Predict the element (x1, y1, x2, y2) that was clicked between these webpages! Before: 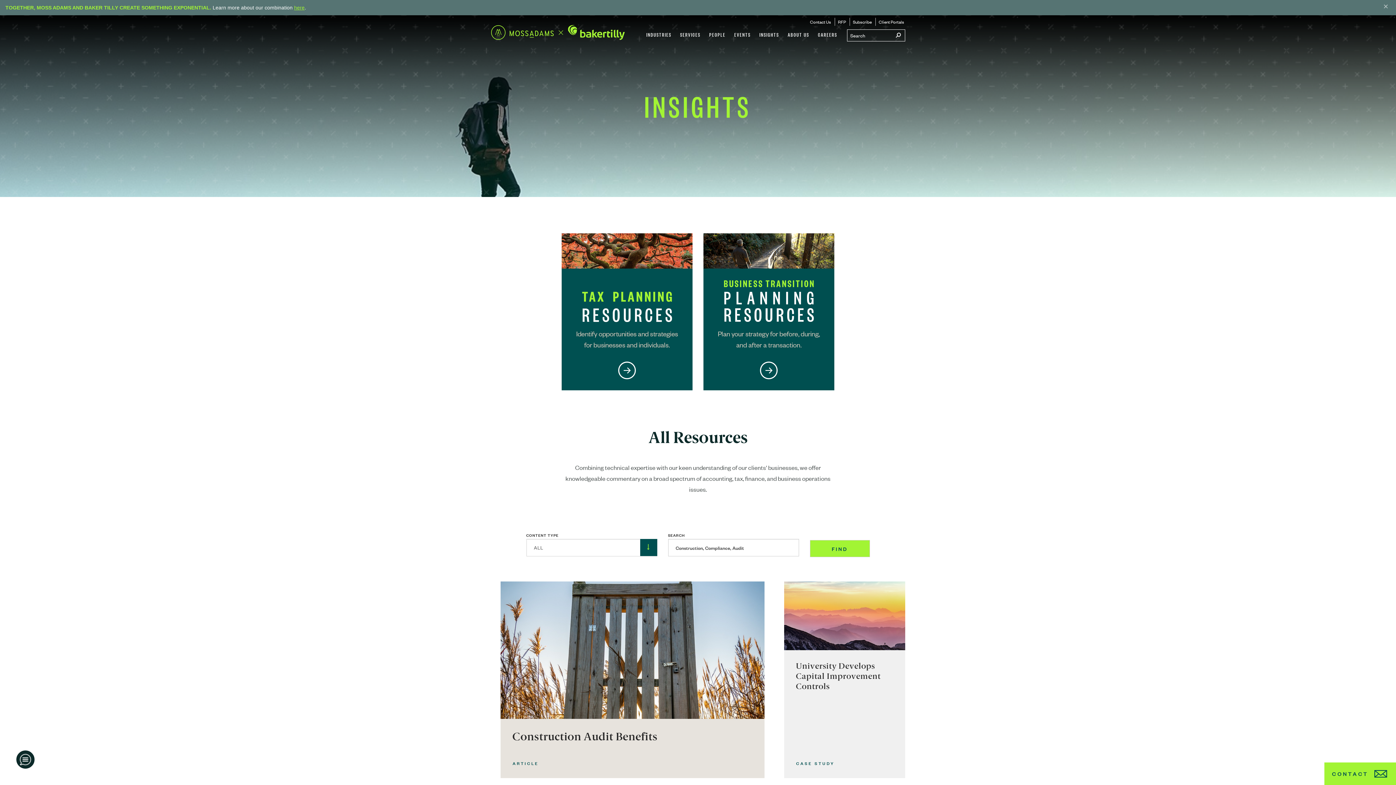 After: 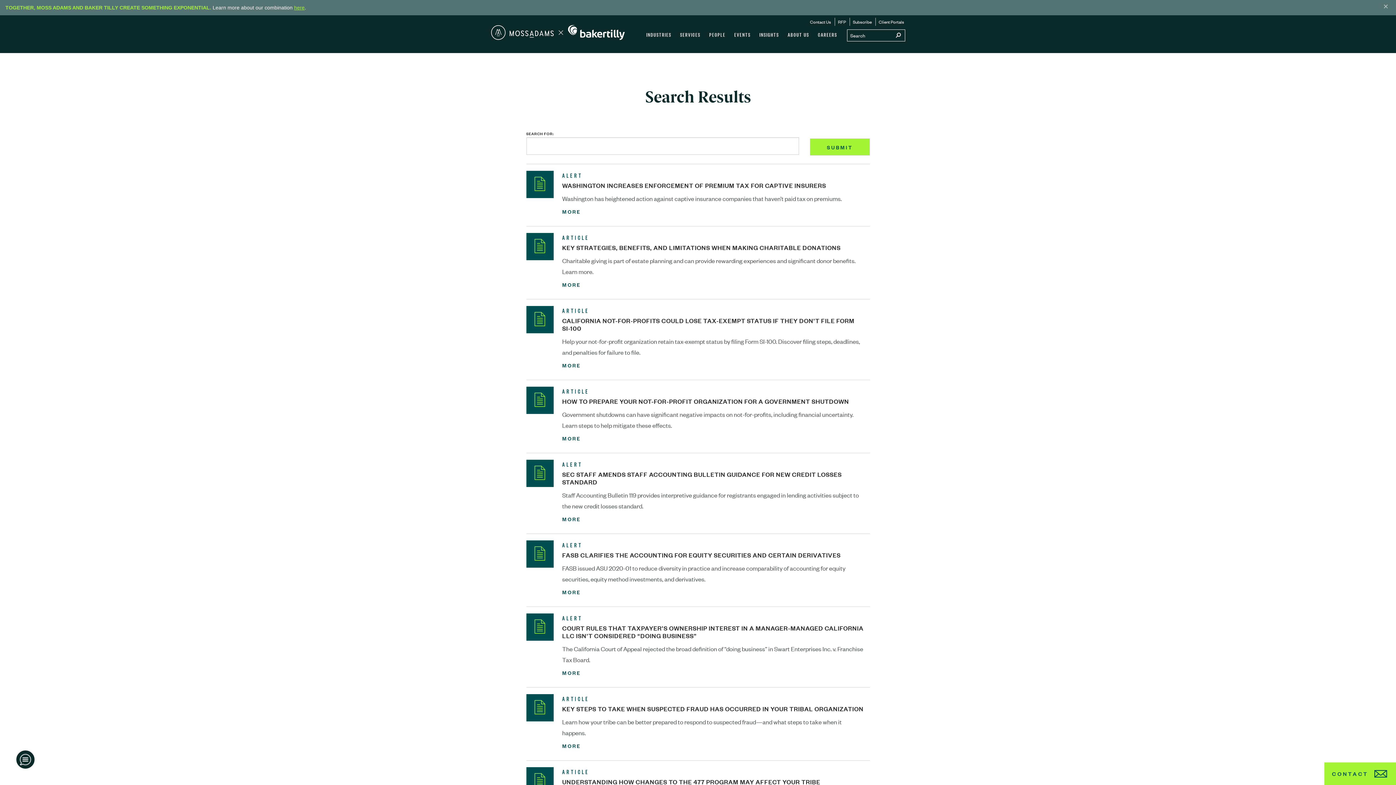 Action: label: Submit search bbox: (891, 29, 905, 41)